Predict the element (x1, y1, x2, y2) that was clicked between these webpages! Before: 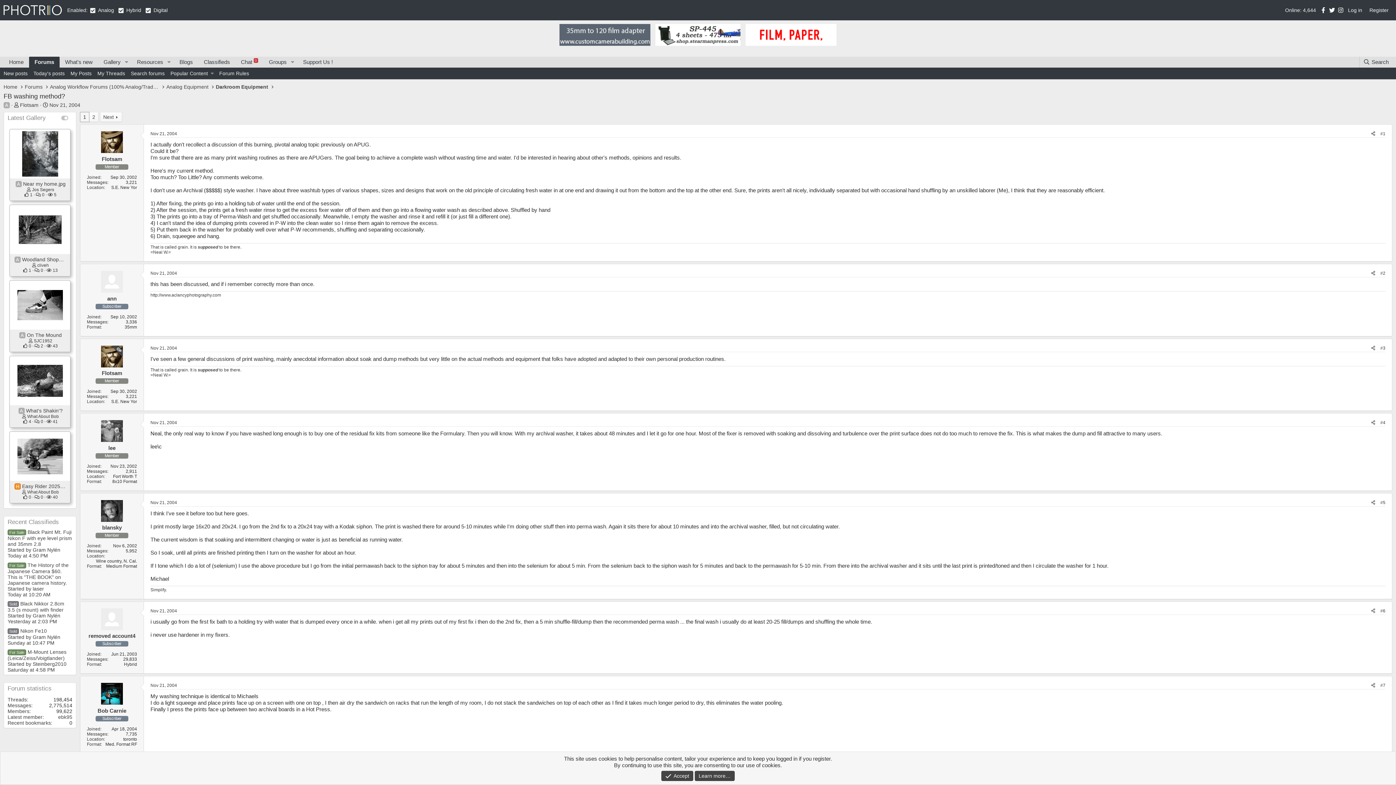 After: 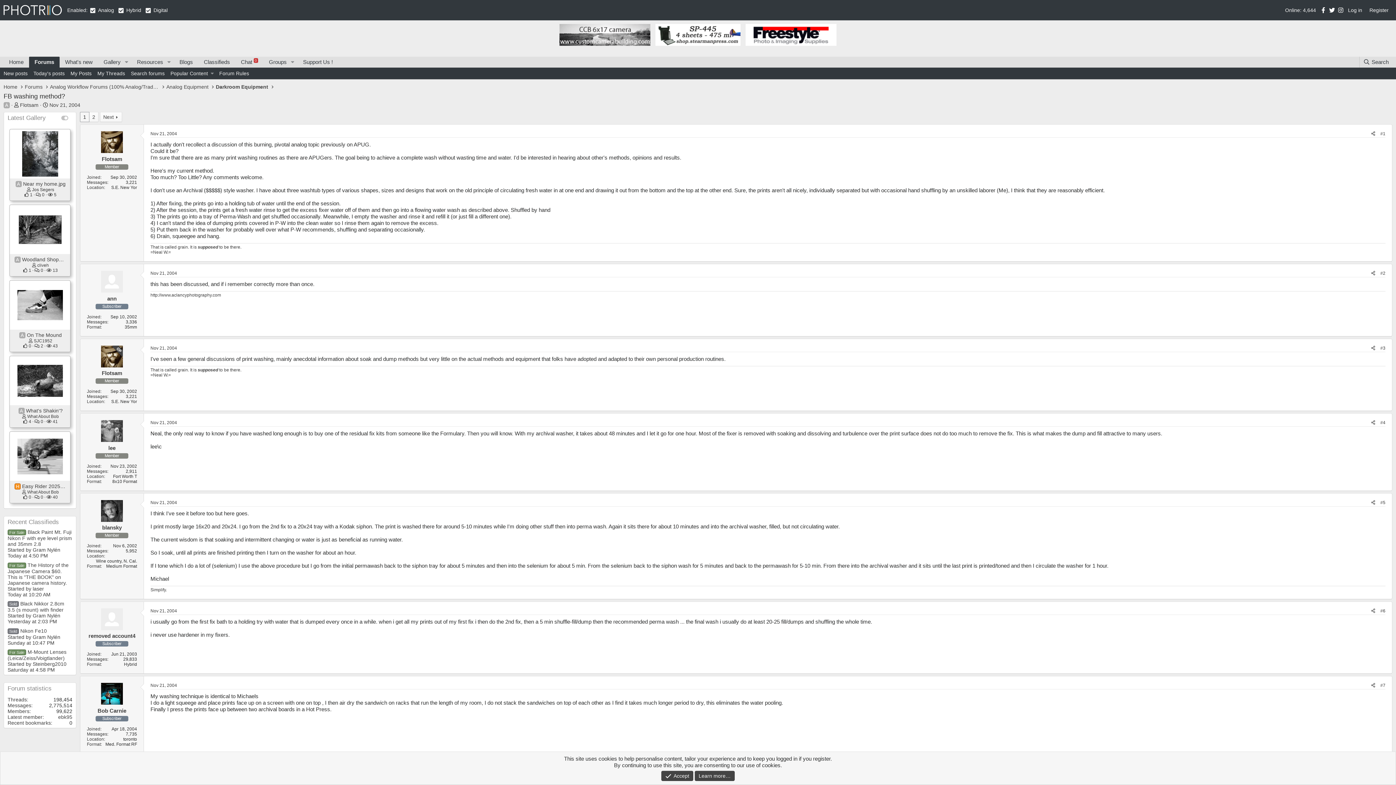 Action: bbox: (559, 40, 650, 46)